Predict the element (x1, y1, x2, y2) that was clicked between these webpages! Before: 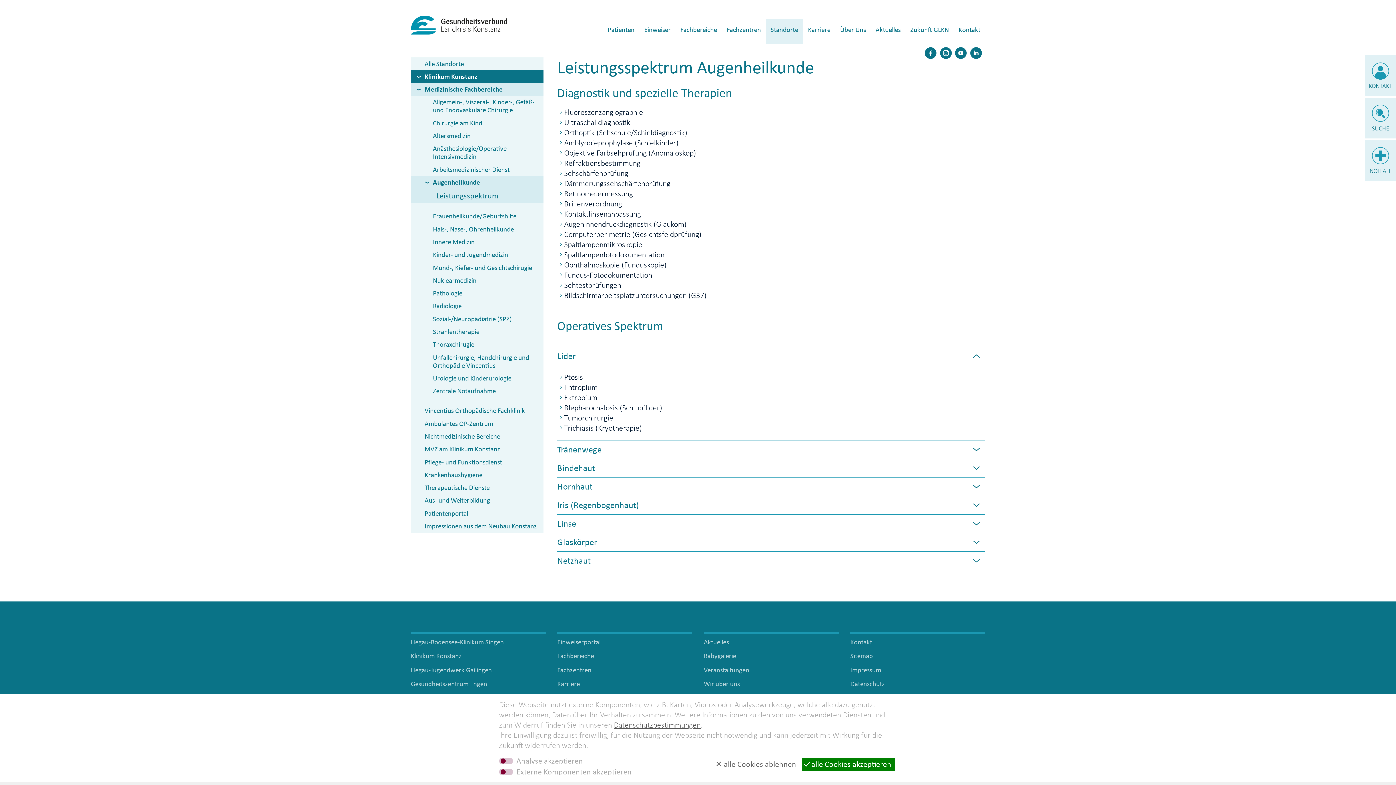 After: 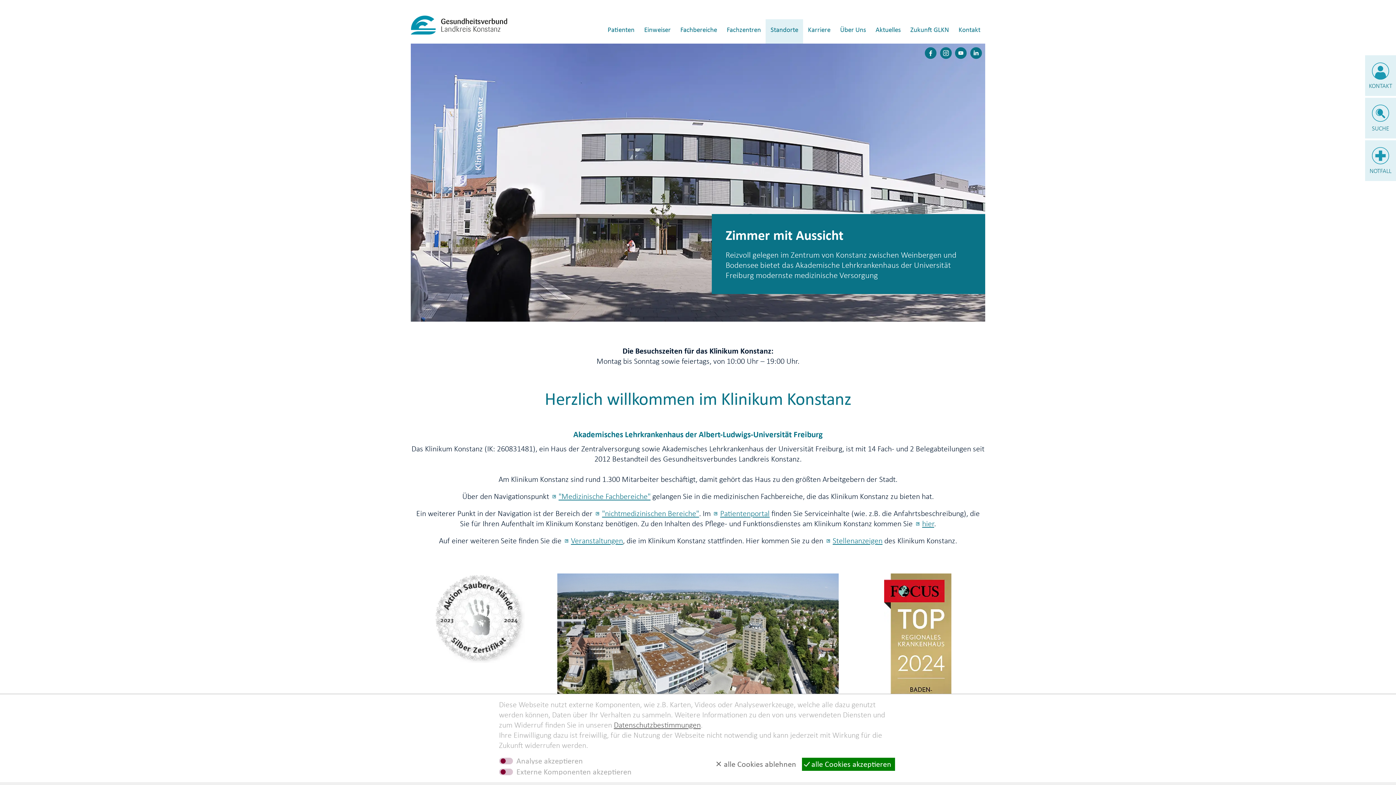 Action: label: Klinikum Konstanz bbox: (410, 652, 461, 660)